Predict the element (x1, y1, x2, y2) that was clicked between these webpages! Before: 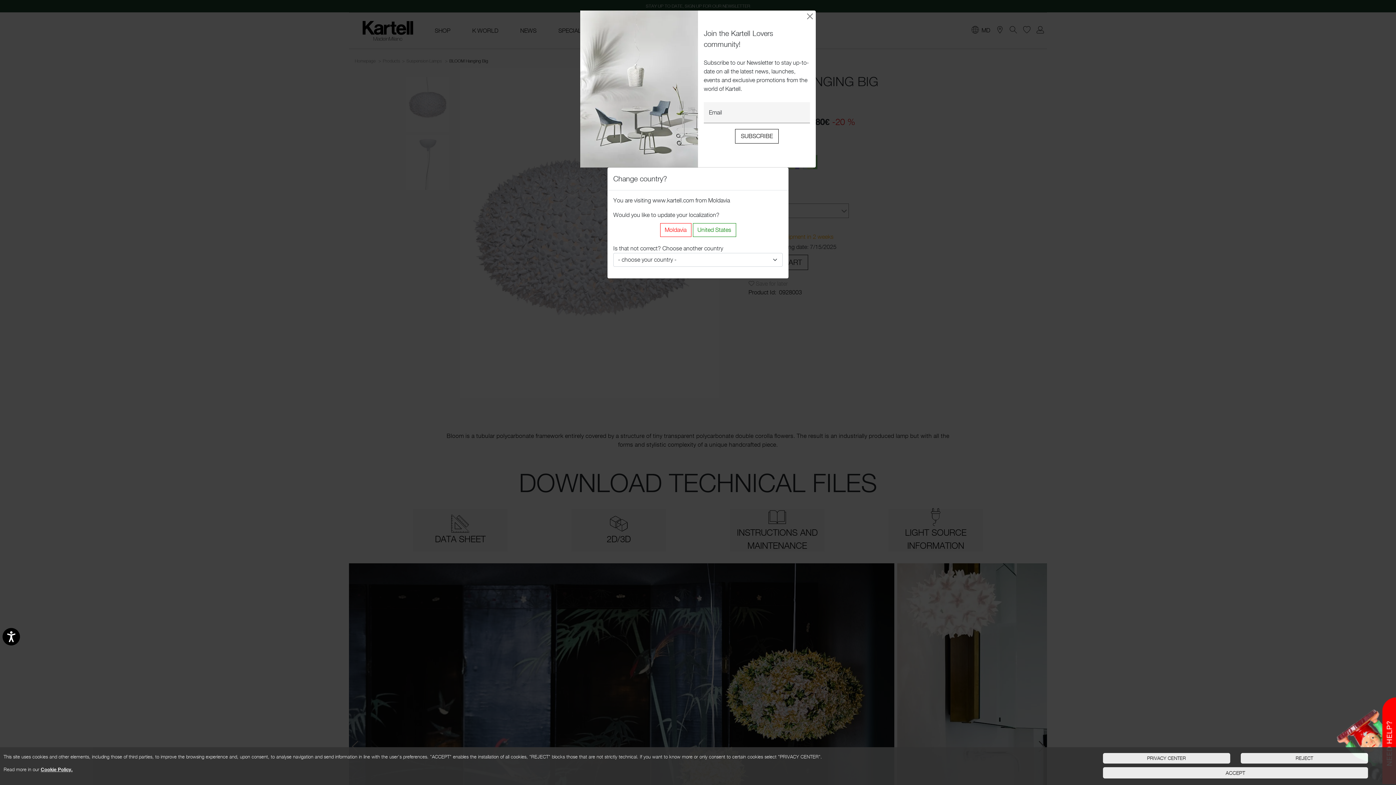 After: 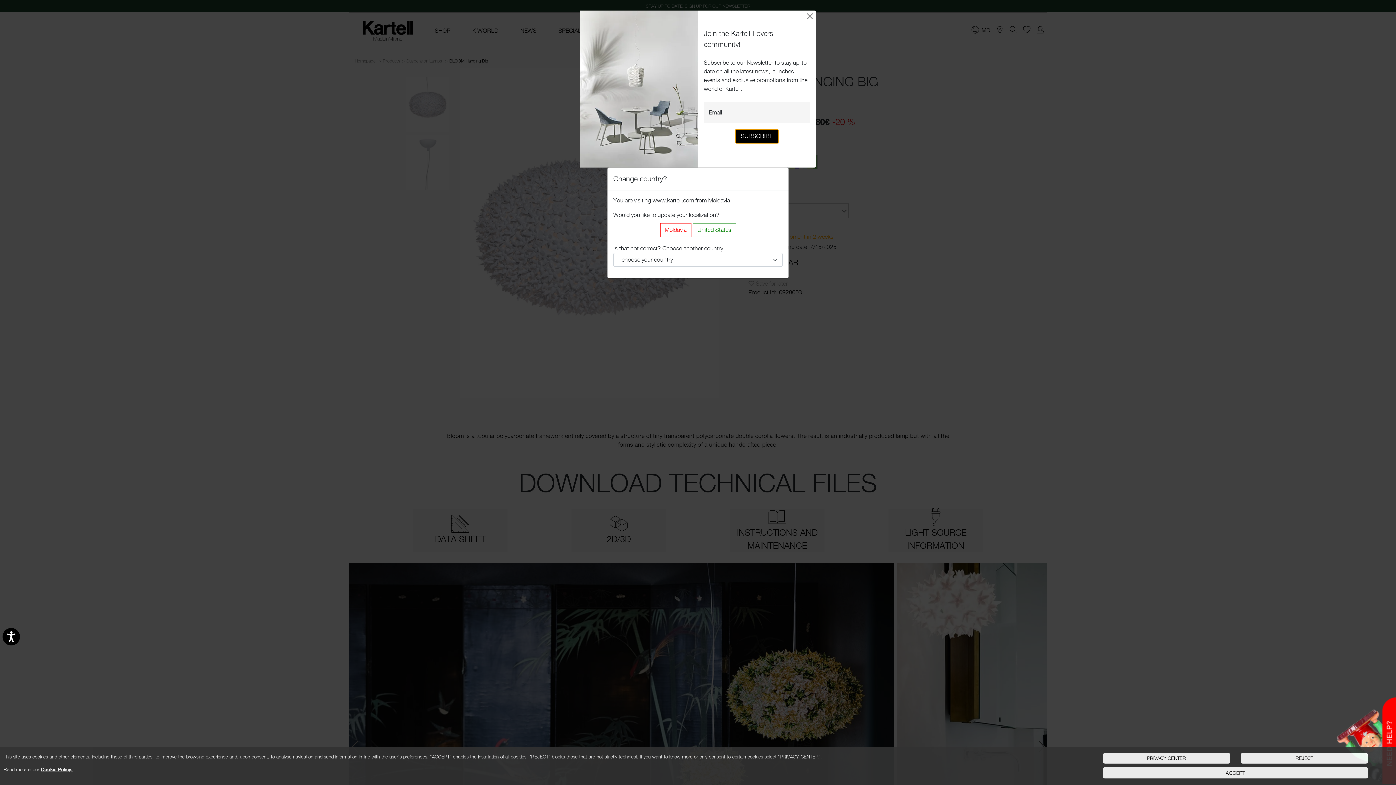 Action: bbox: (735, 129, 778, 143) label: SUBSCRIBE